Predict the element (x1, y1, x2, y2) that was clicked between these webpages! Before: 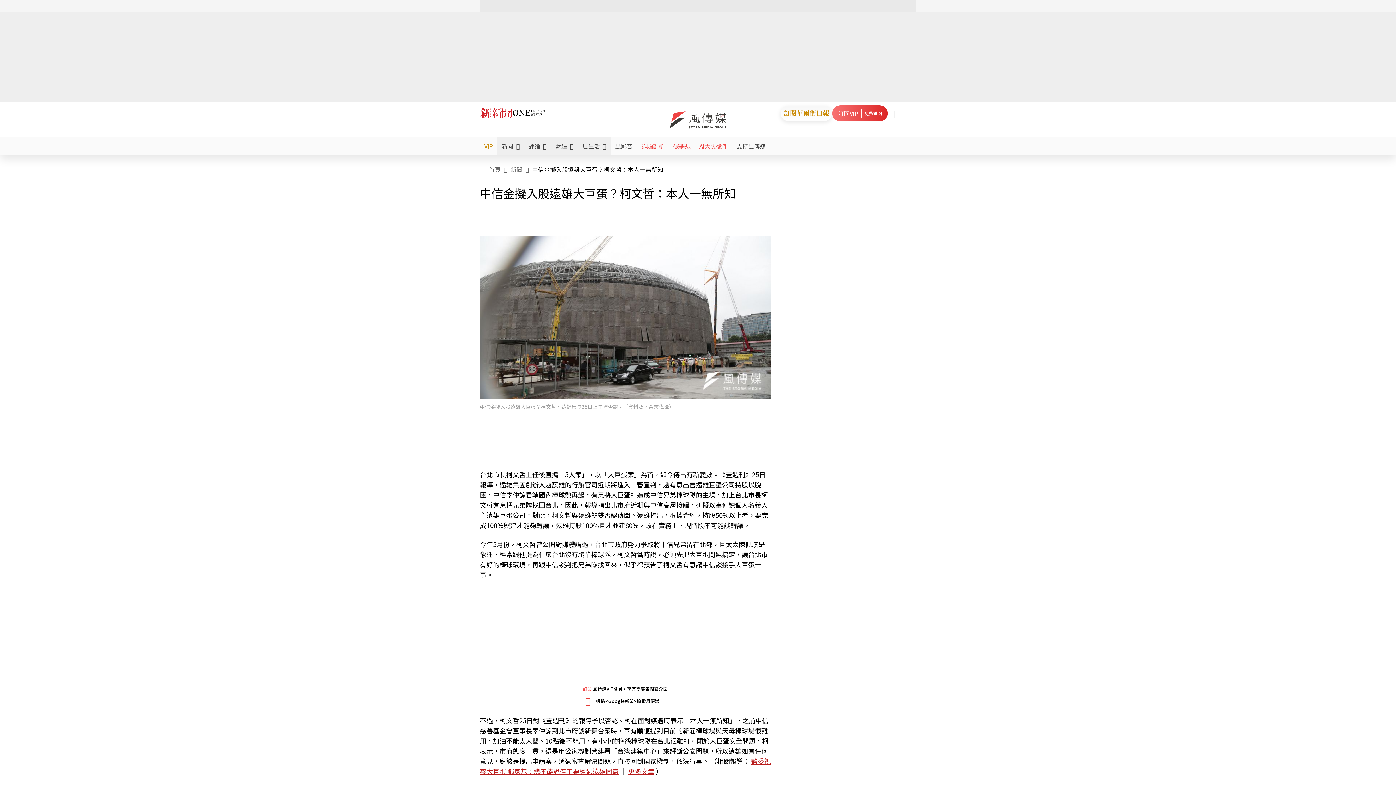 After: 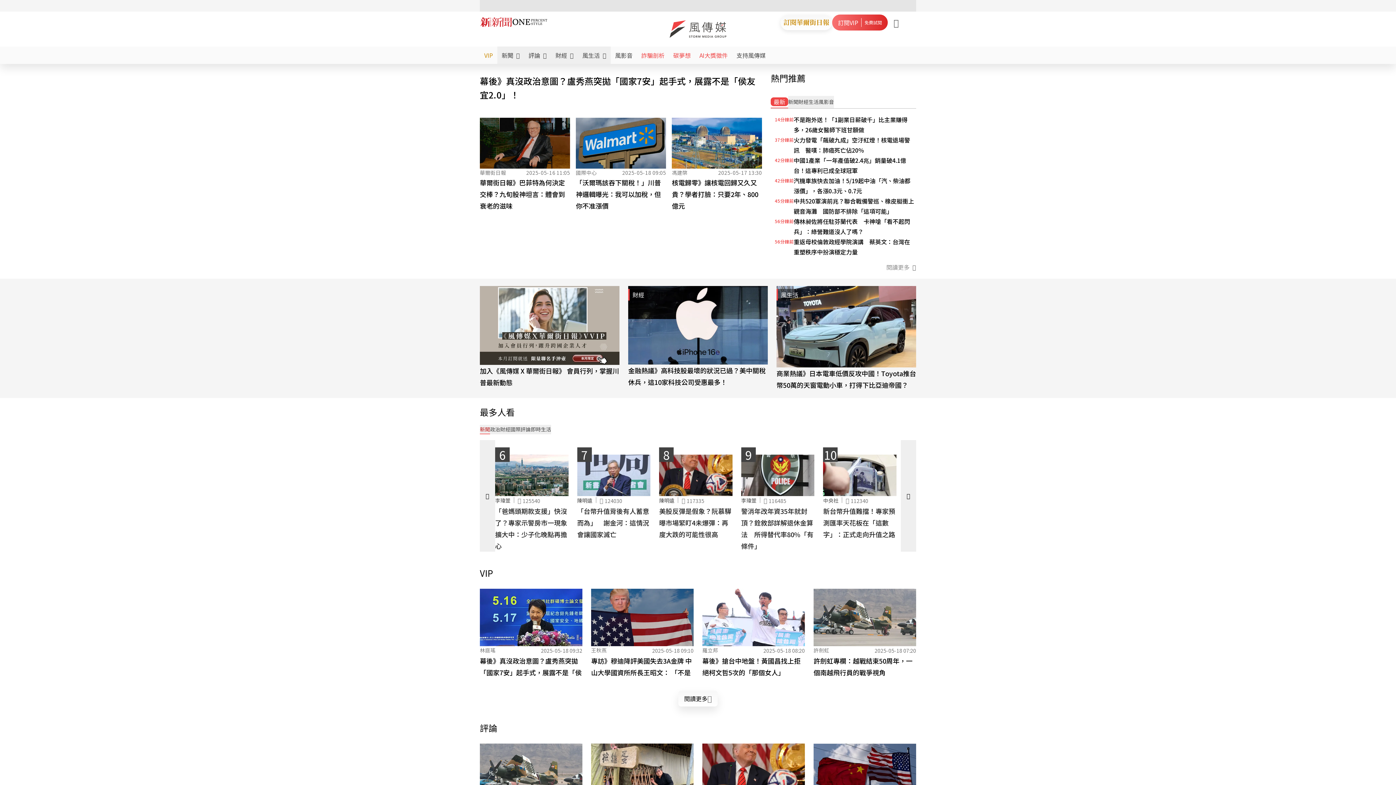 Action: bbox: (669, 111, 726, 128)